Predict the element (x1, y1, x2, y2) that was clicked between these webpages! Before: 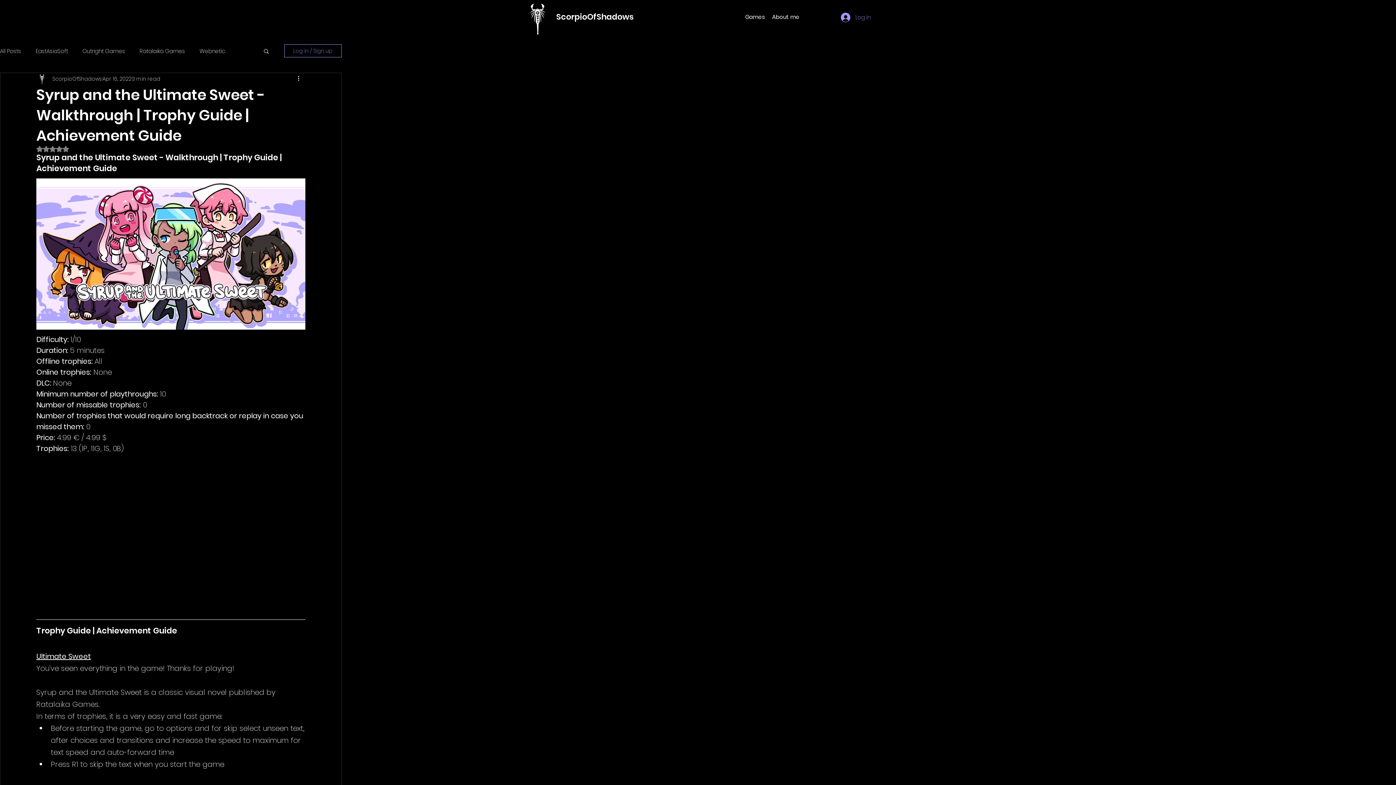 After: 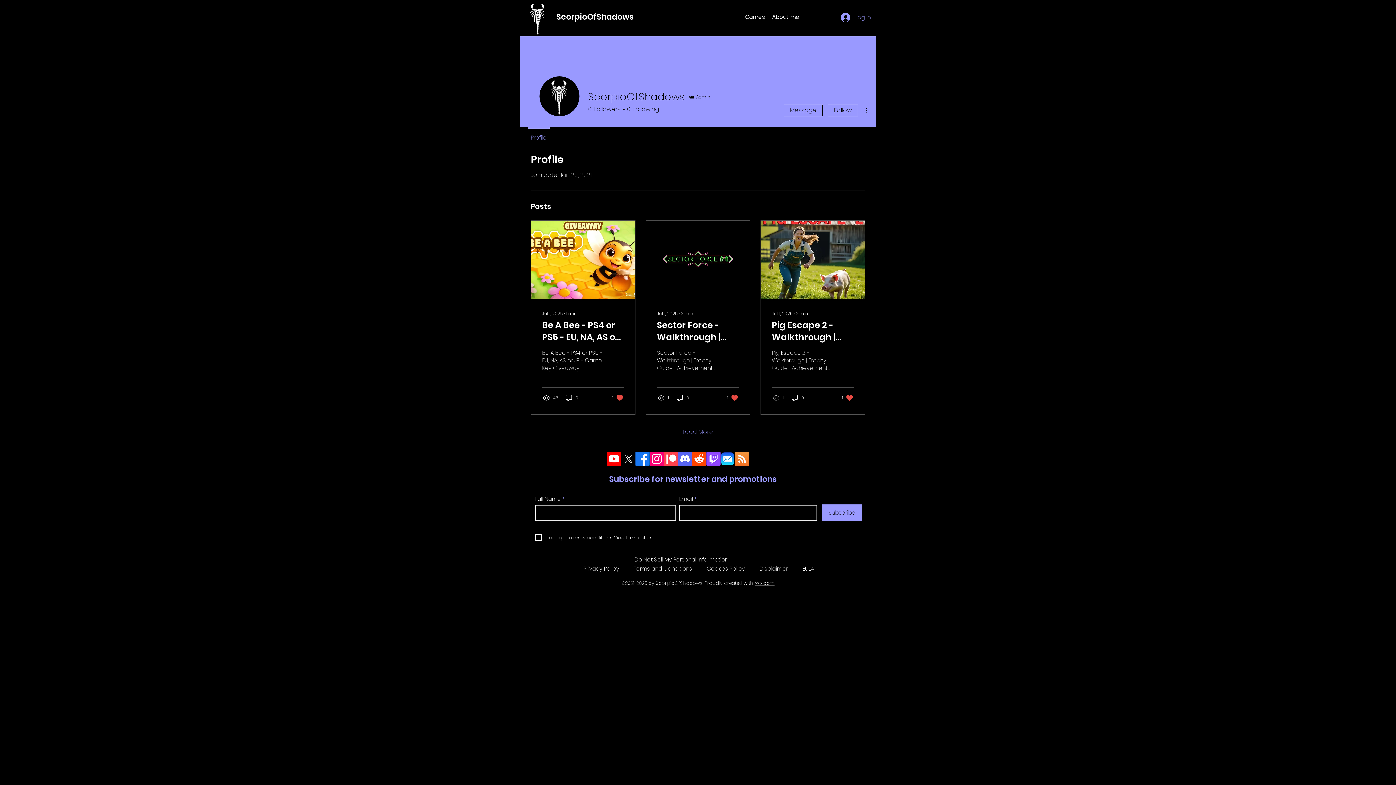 Action: label: ScorpioOfShadows bbox: (52, 75, 102, 82)